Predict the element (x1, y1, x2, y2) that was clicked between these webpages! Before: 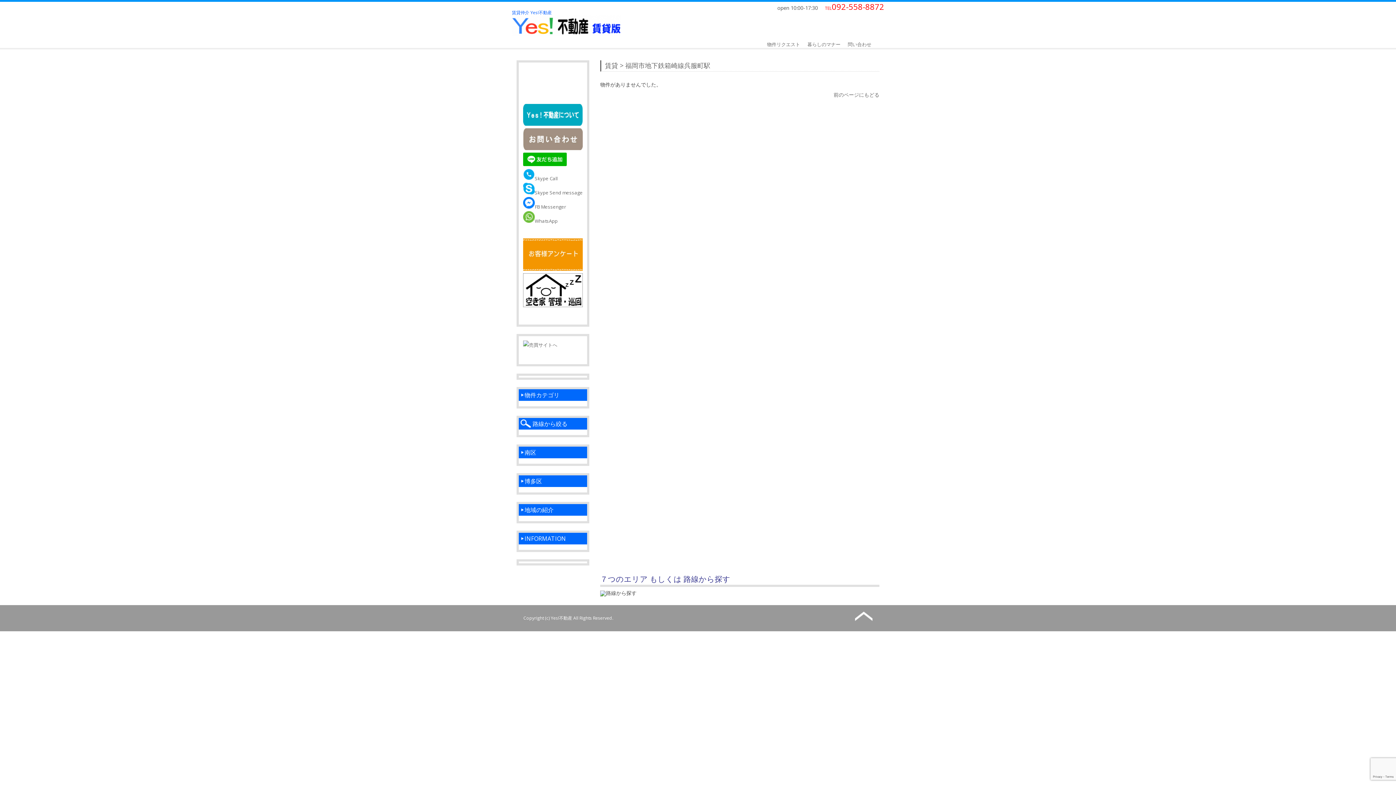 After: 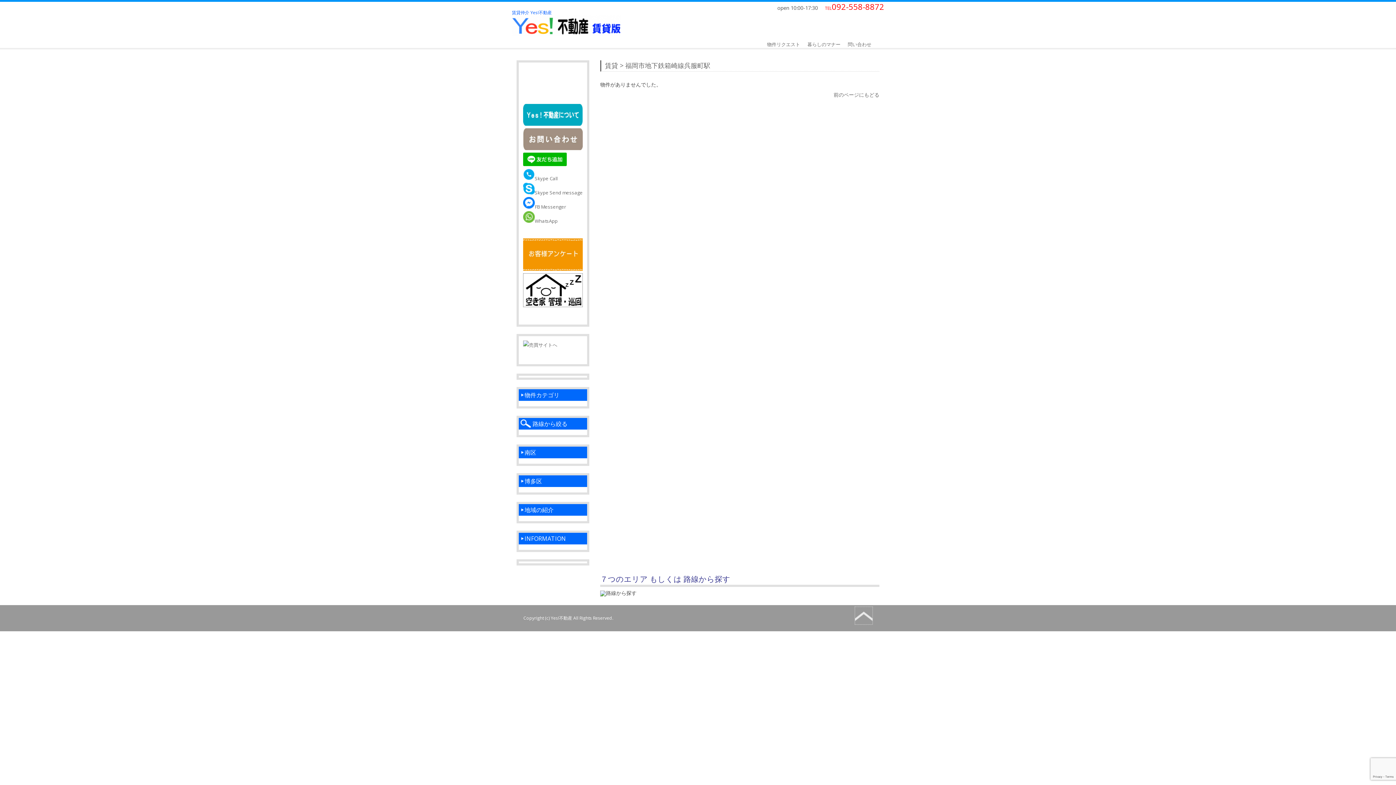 Action: bbox: (855, 607, 872, 624)